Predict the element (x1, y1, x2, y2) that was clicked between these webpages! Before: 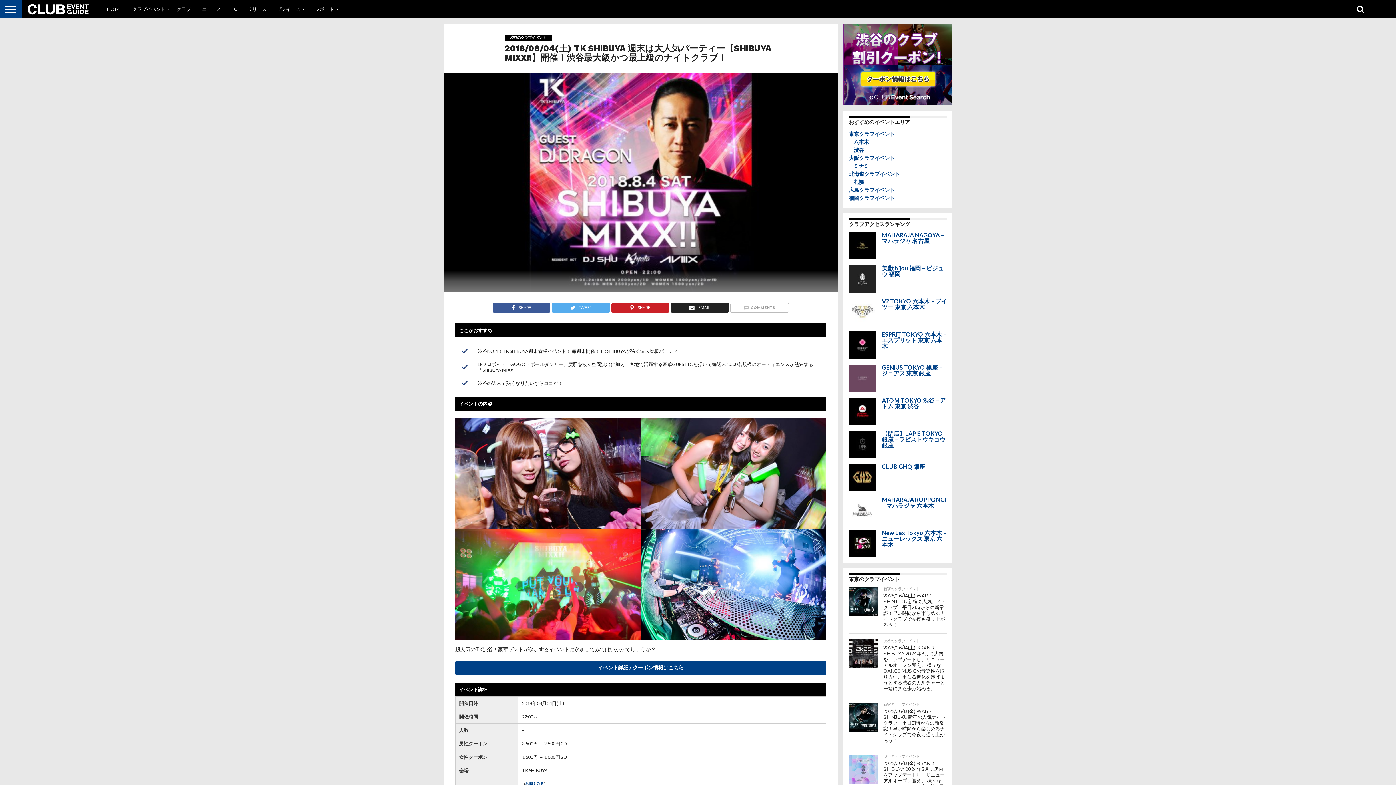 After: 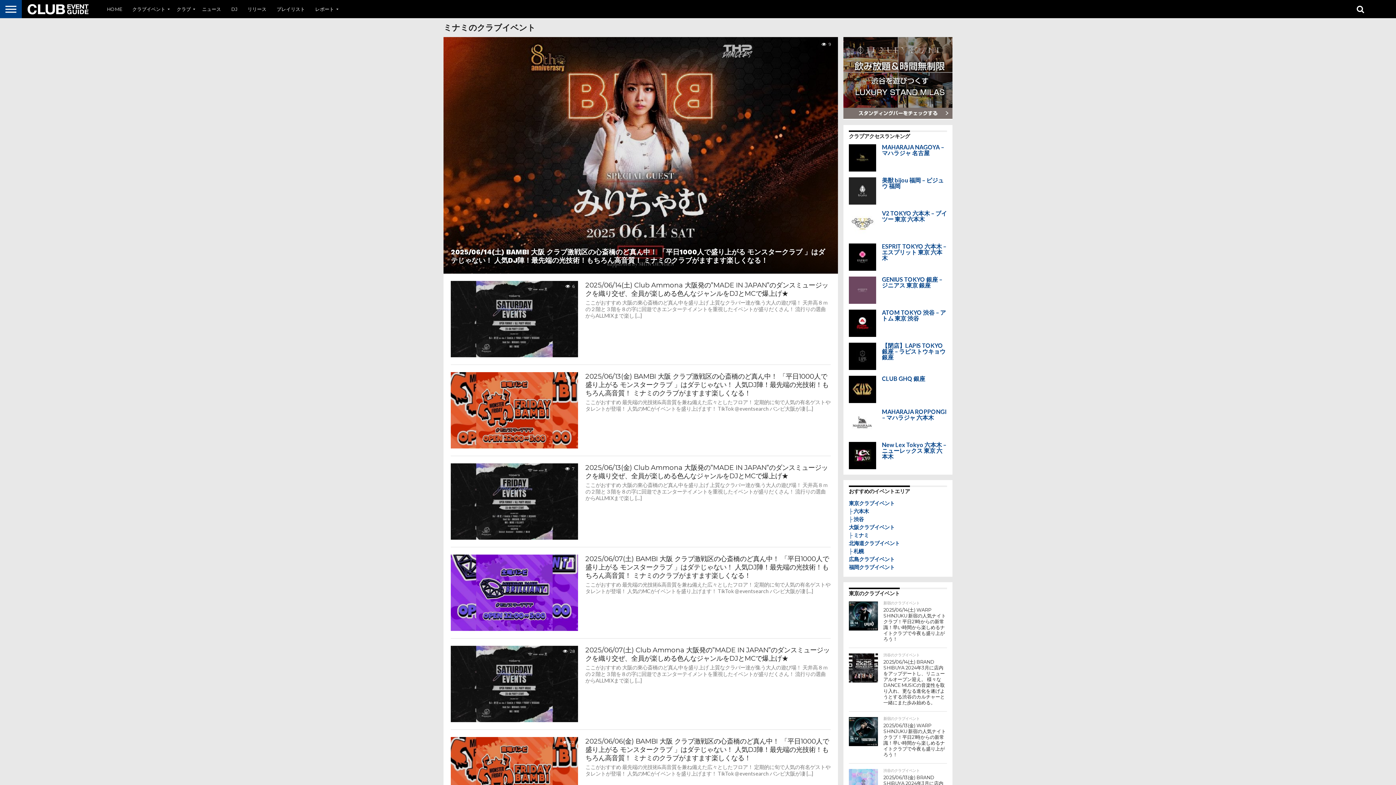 Action: label: ├ ミナミ bbox: (849, 162, 869, 169)